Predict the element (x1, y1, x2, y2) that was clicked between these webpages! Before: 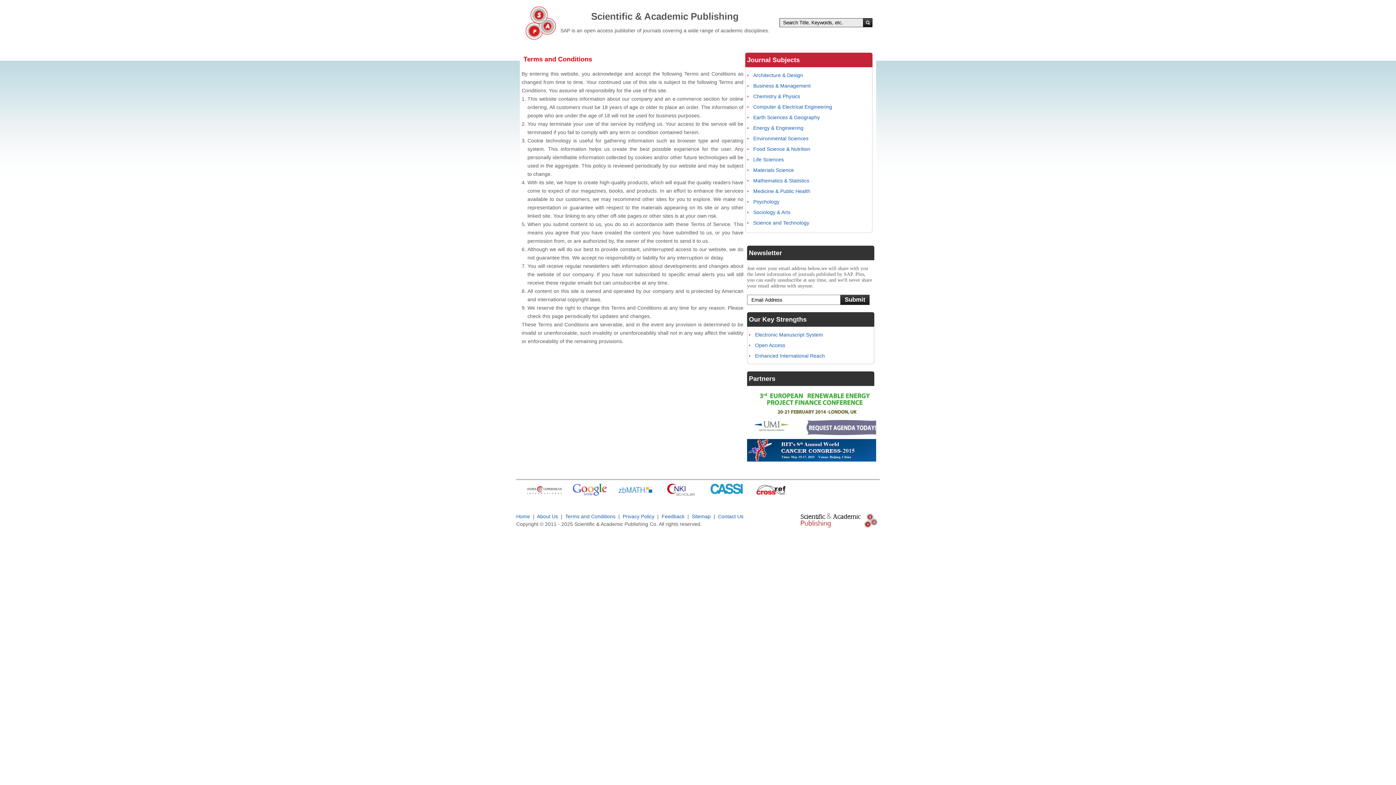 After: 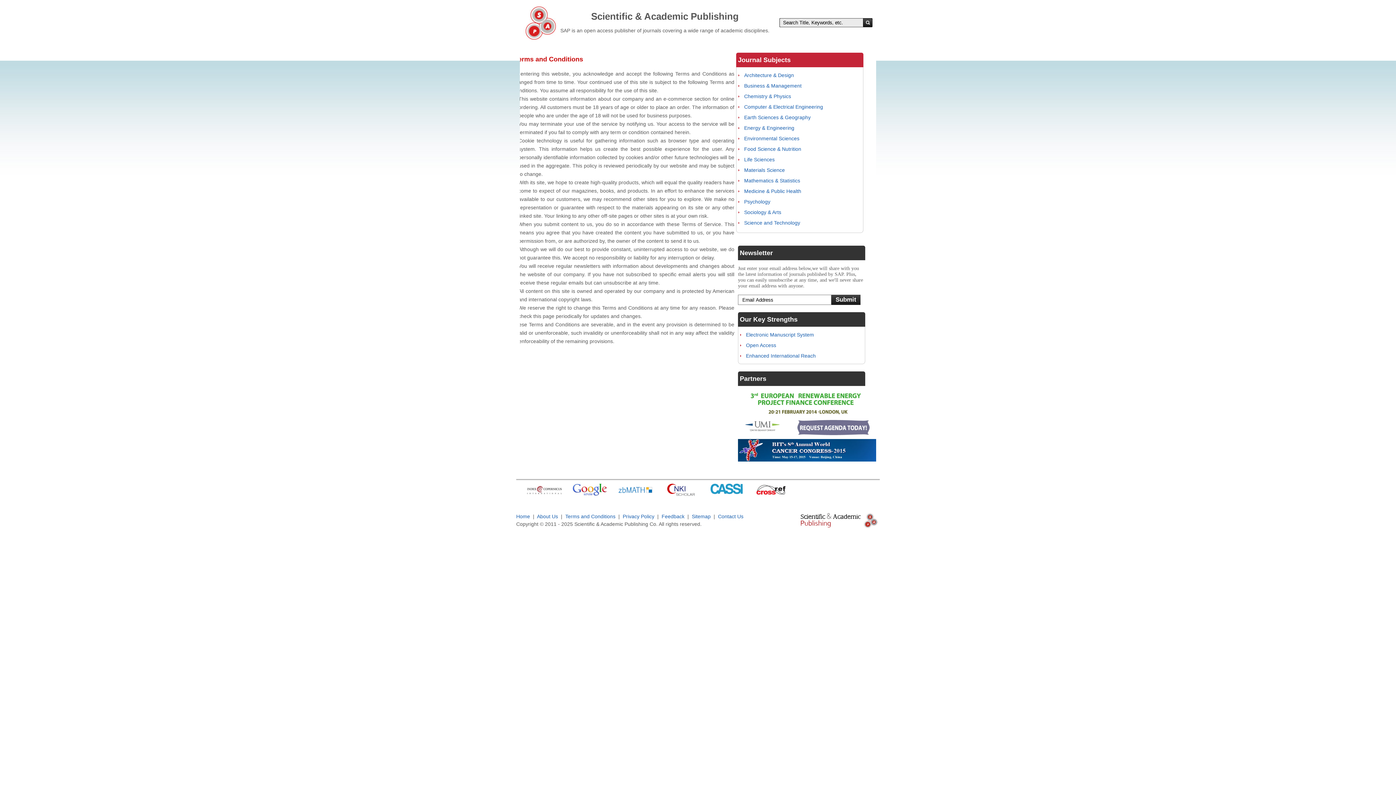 Action: bbox: (747, 433, 885, 439)